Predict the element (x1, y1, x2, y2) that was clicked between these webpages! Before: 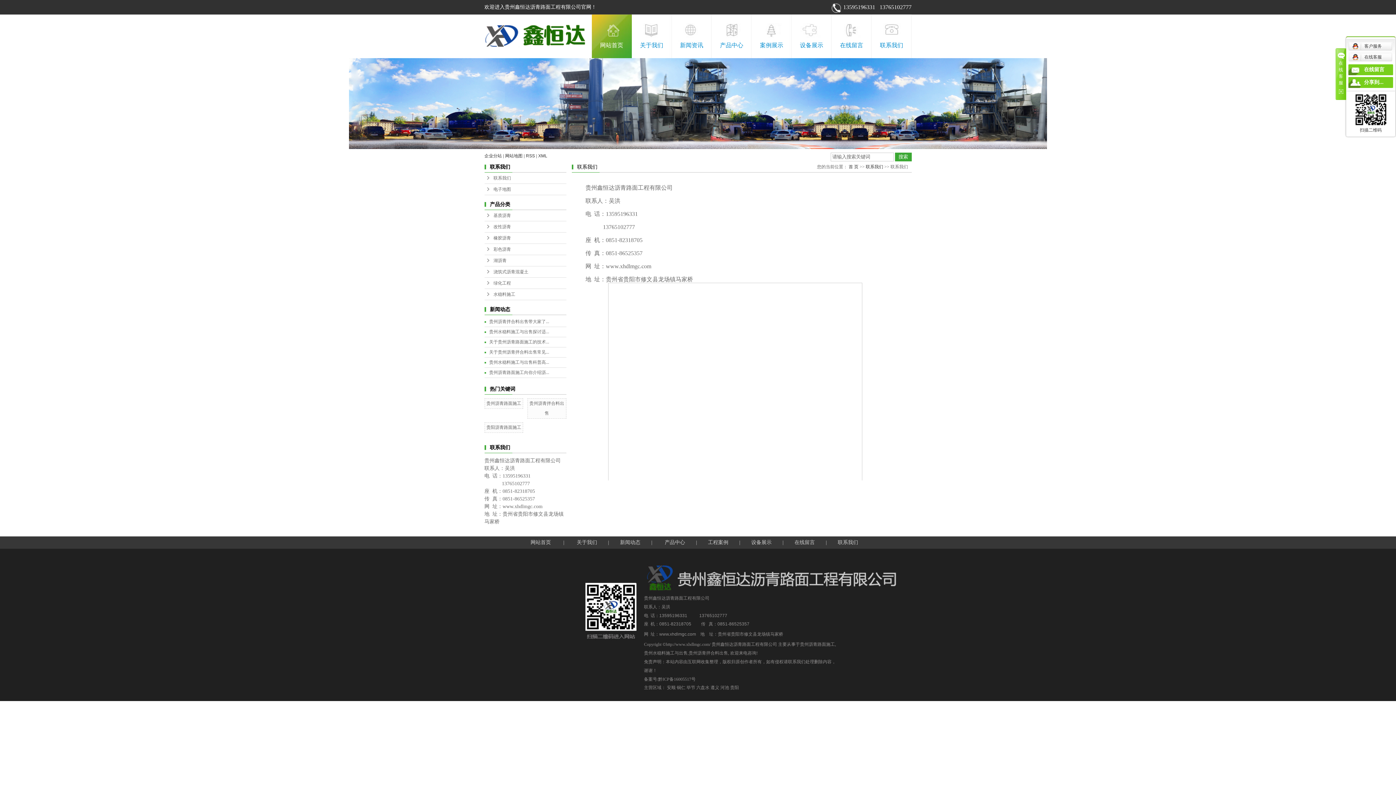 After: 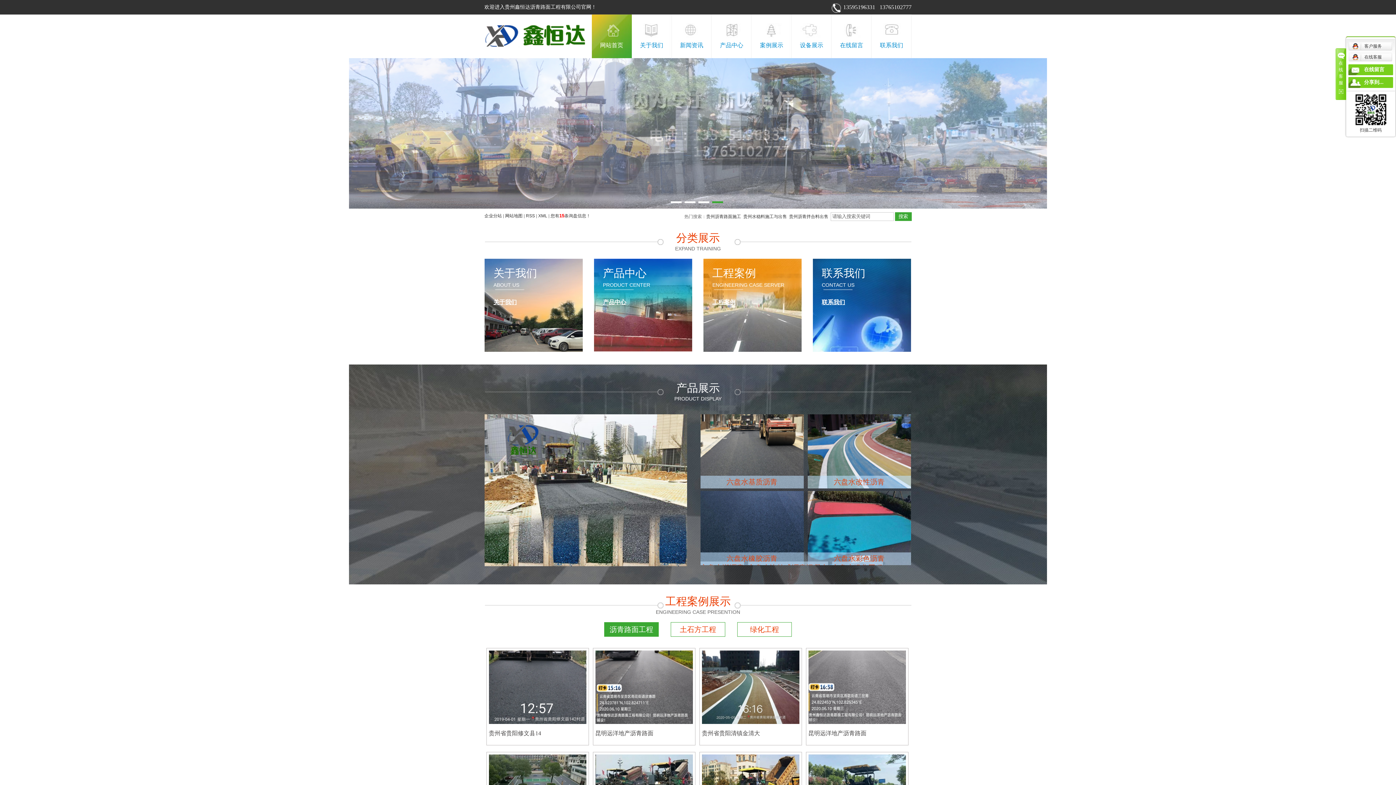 Action: label: 六盘水 bbox: (696, 685, 709, 690)